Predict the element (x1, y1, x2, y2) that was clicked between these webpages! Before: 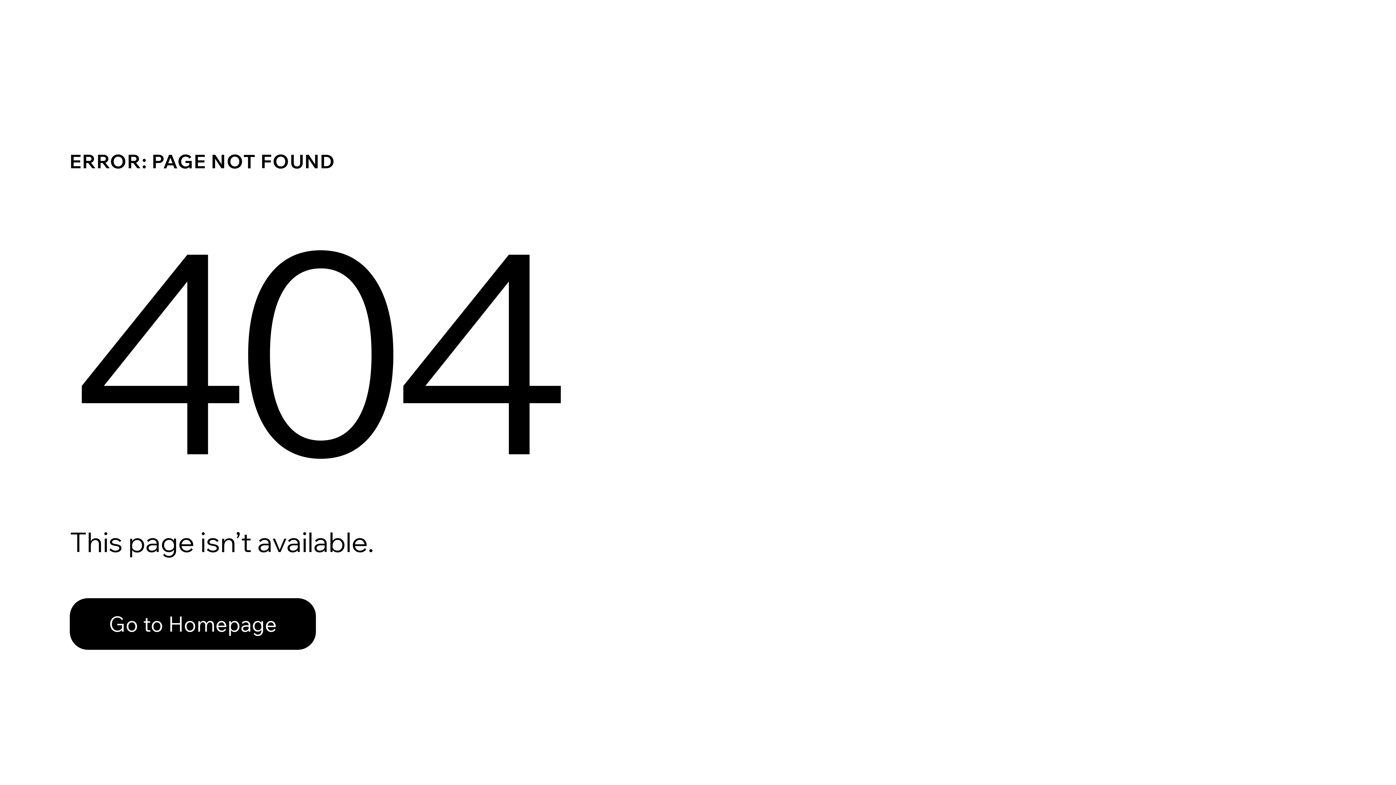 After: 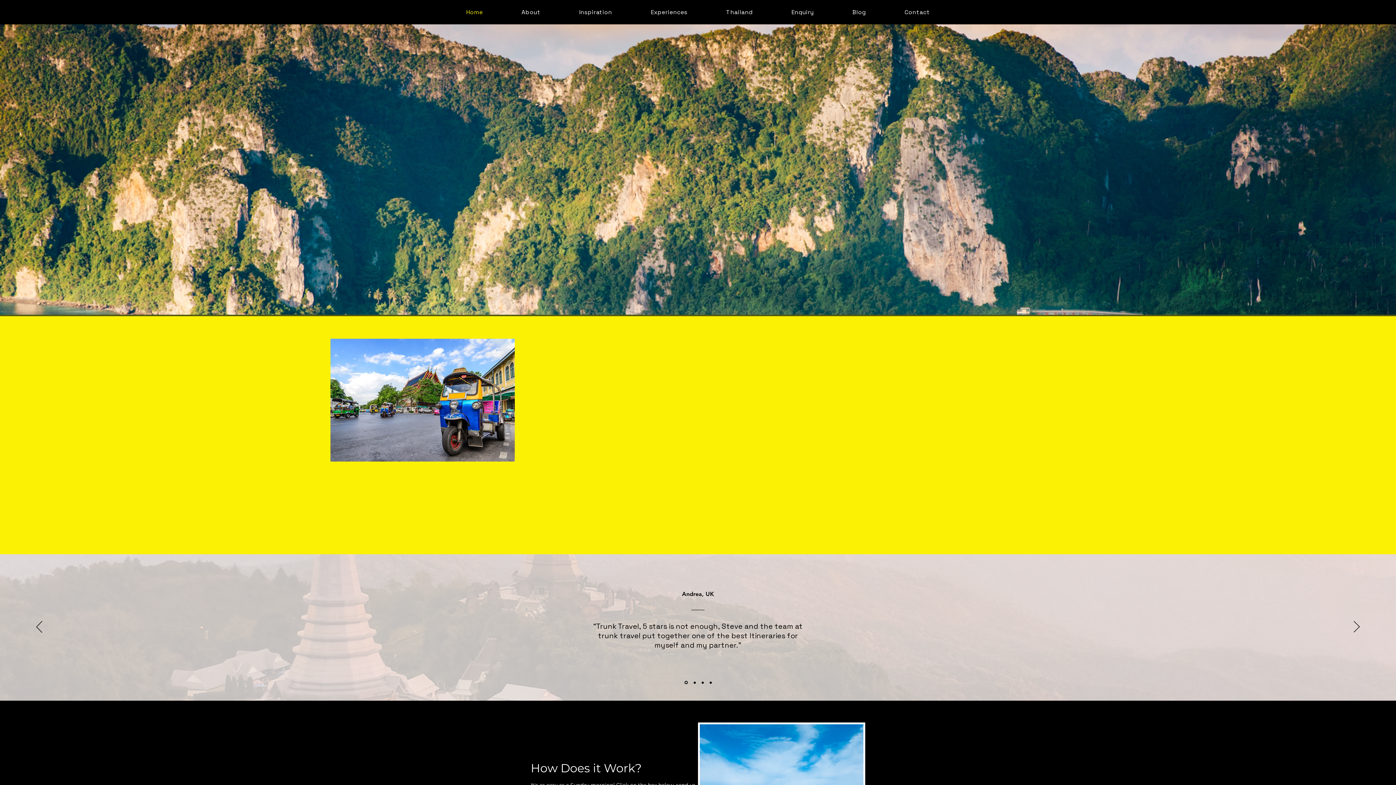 Action: bbox: (69, 598, 316, 650) label: Go to Homepage